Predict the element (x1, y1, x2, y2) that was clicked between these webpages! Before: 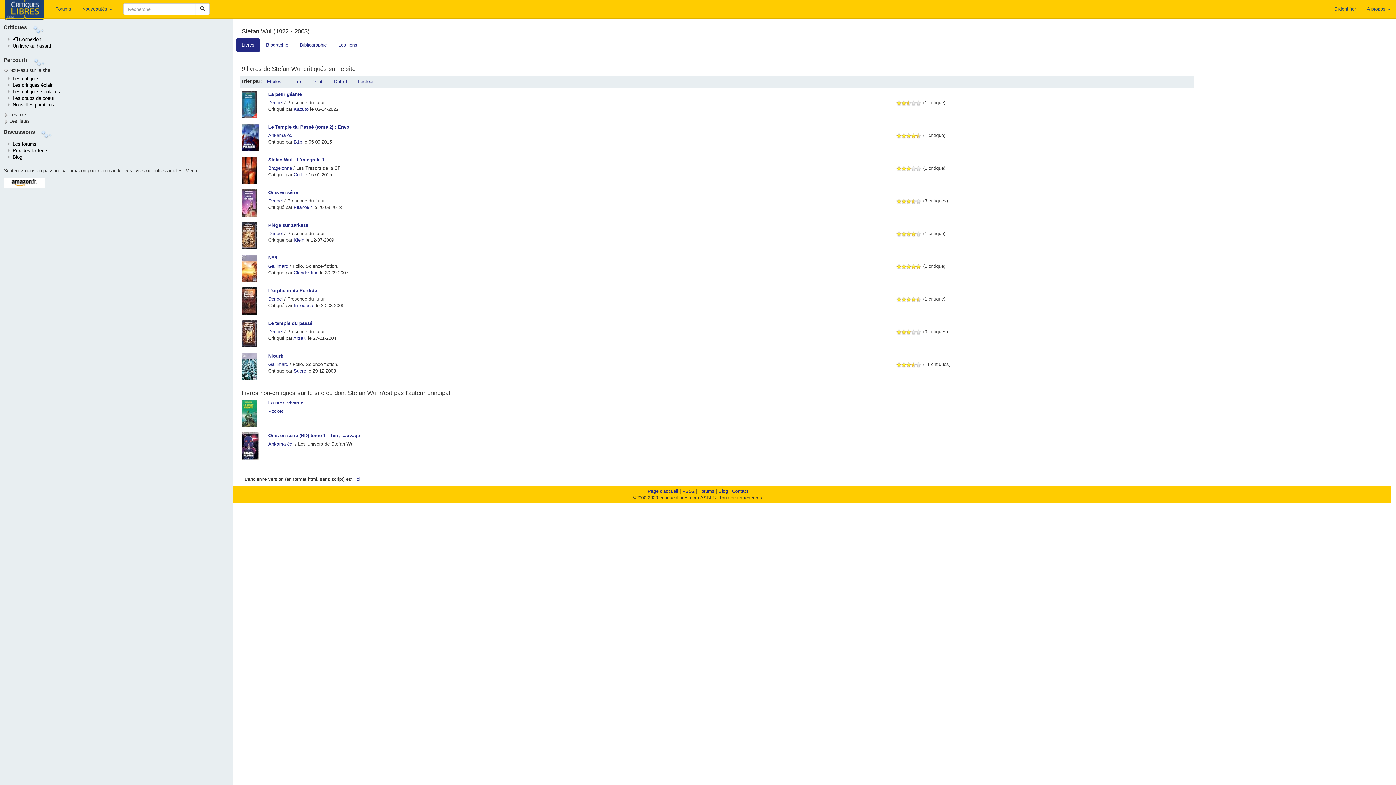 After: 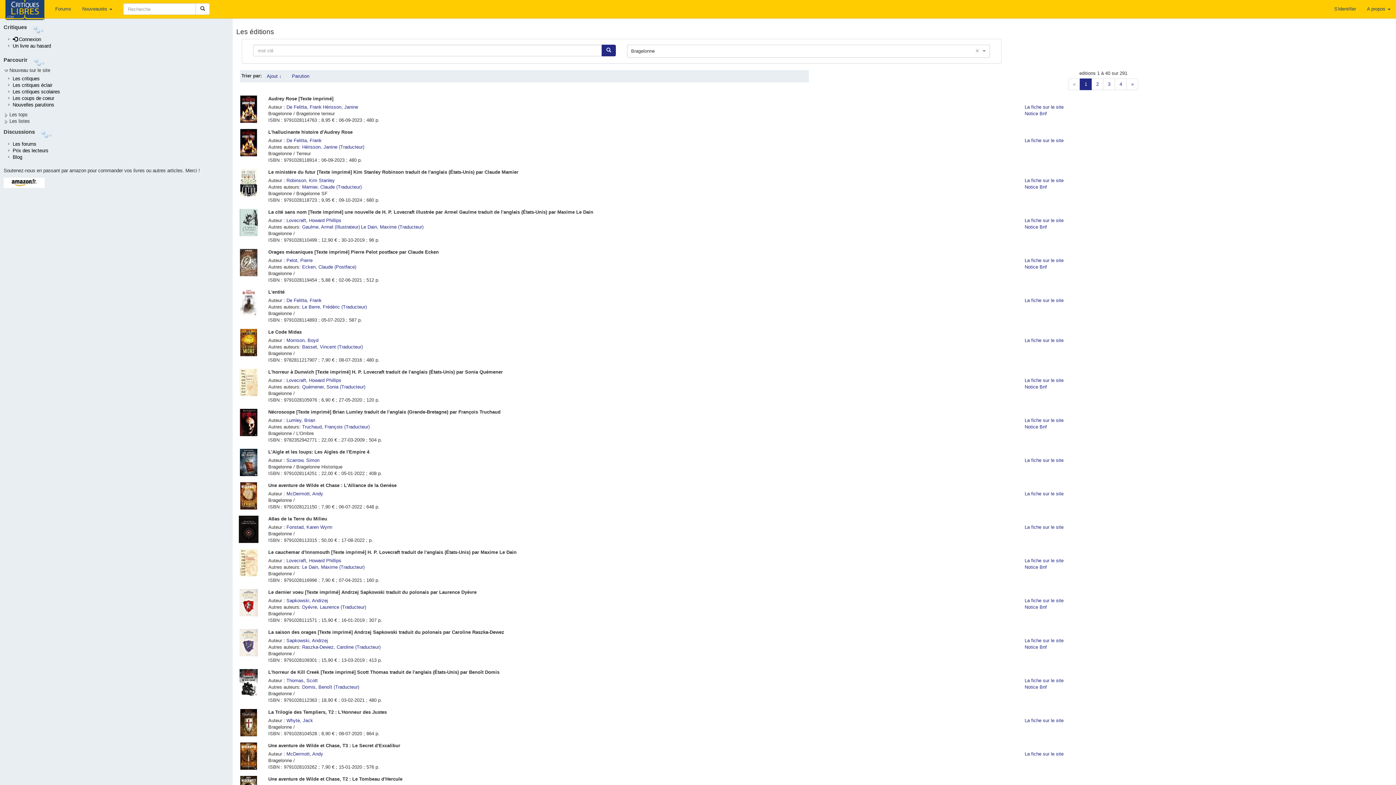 Action: label: Bragelonne bbox: (268, 165, 292, 170)